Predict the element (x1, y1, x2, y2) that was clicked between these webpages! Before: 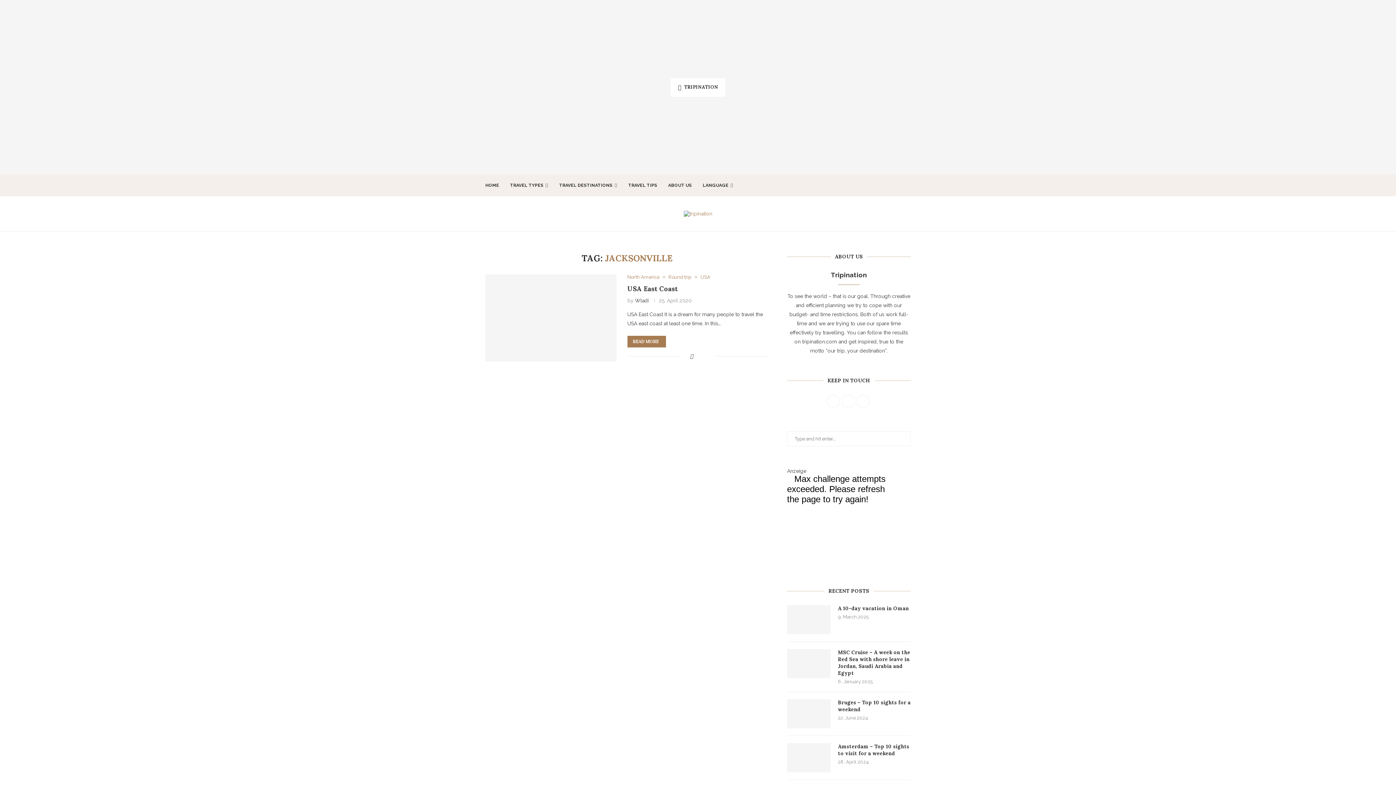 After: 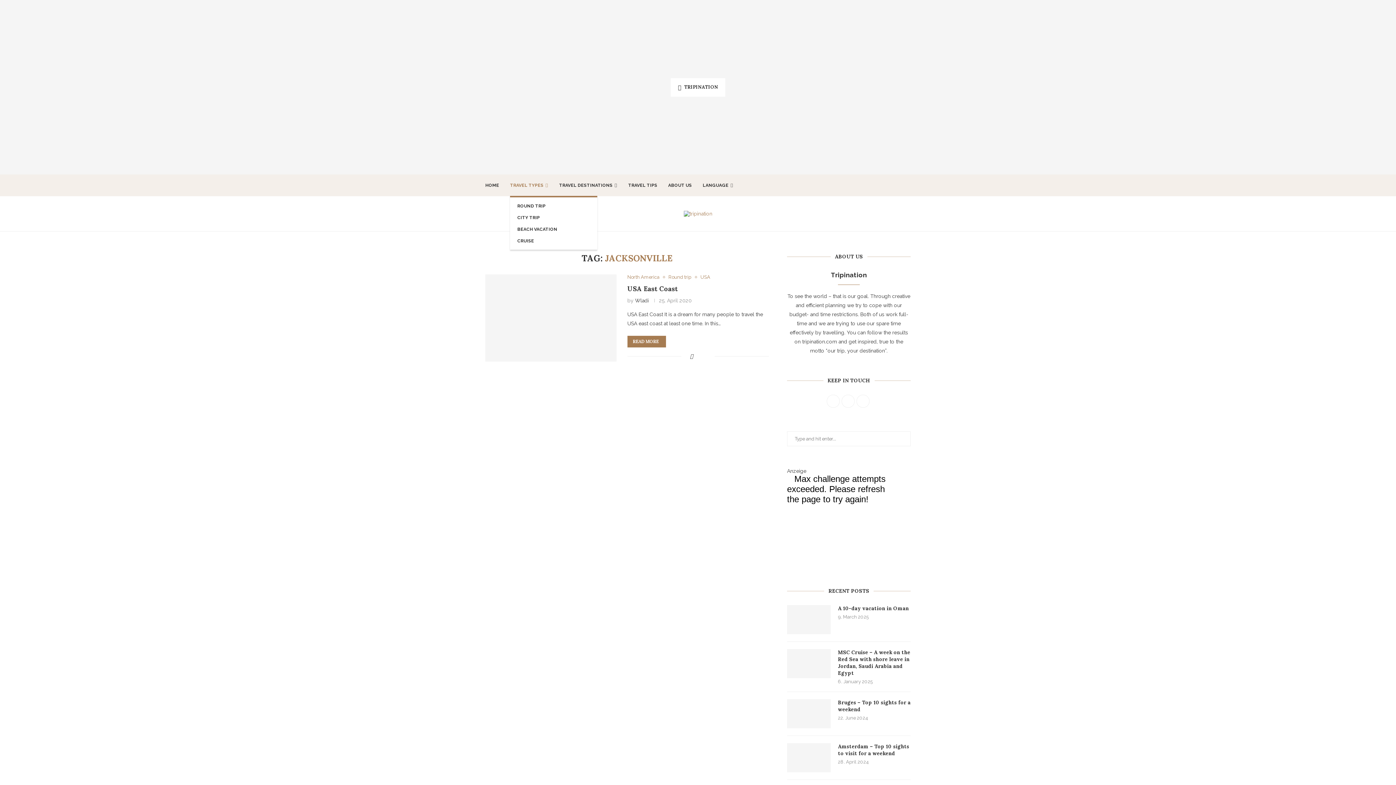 Action: bbox: (510, 174, 548, 196) label: TRAVEL TYPES